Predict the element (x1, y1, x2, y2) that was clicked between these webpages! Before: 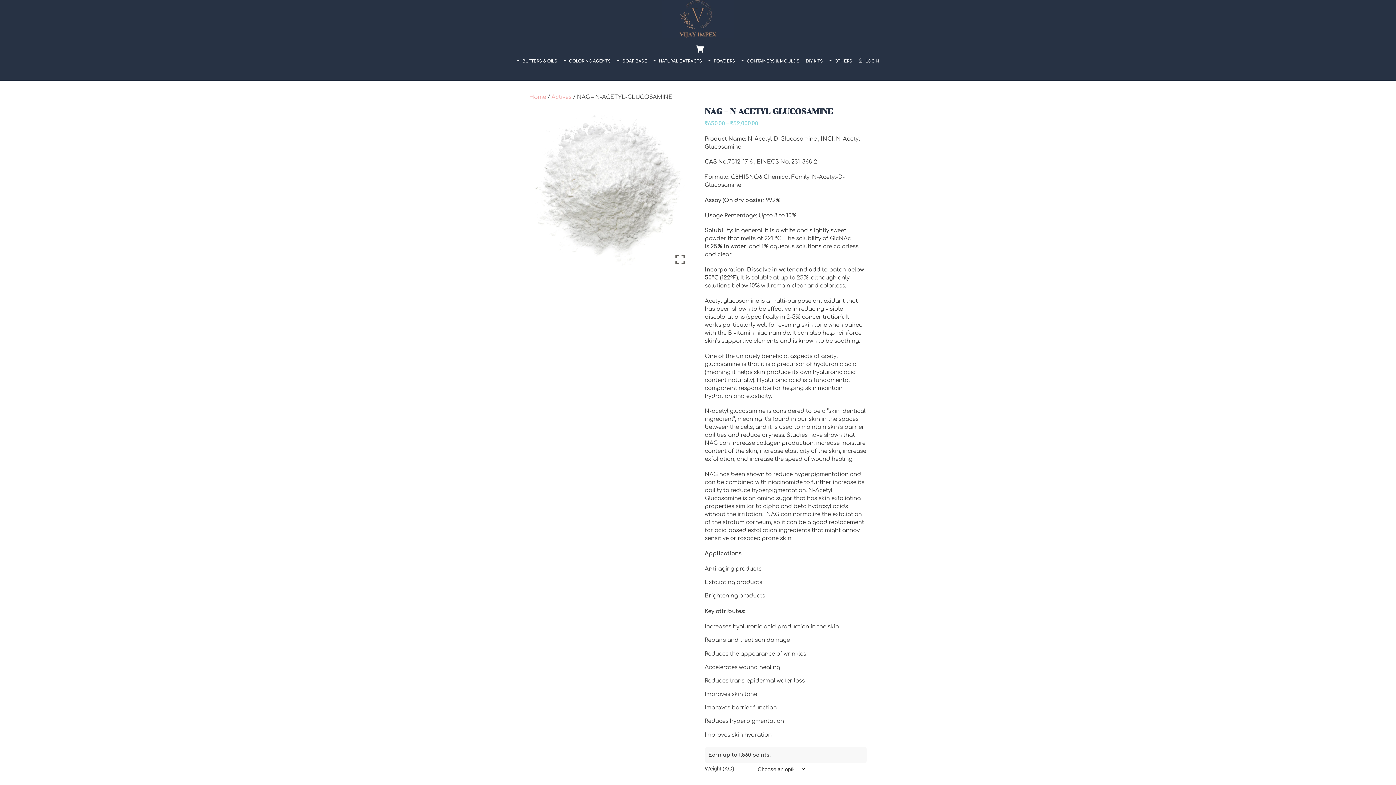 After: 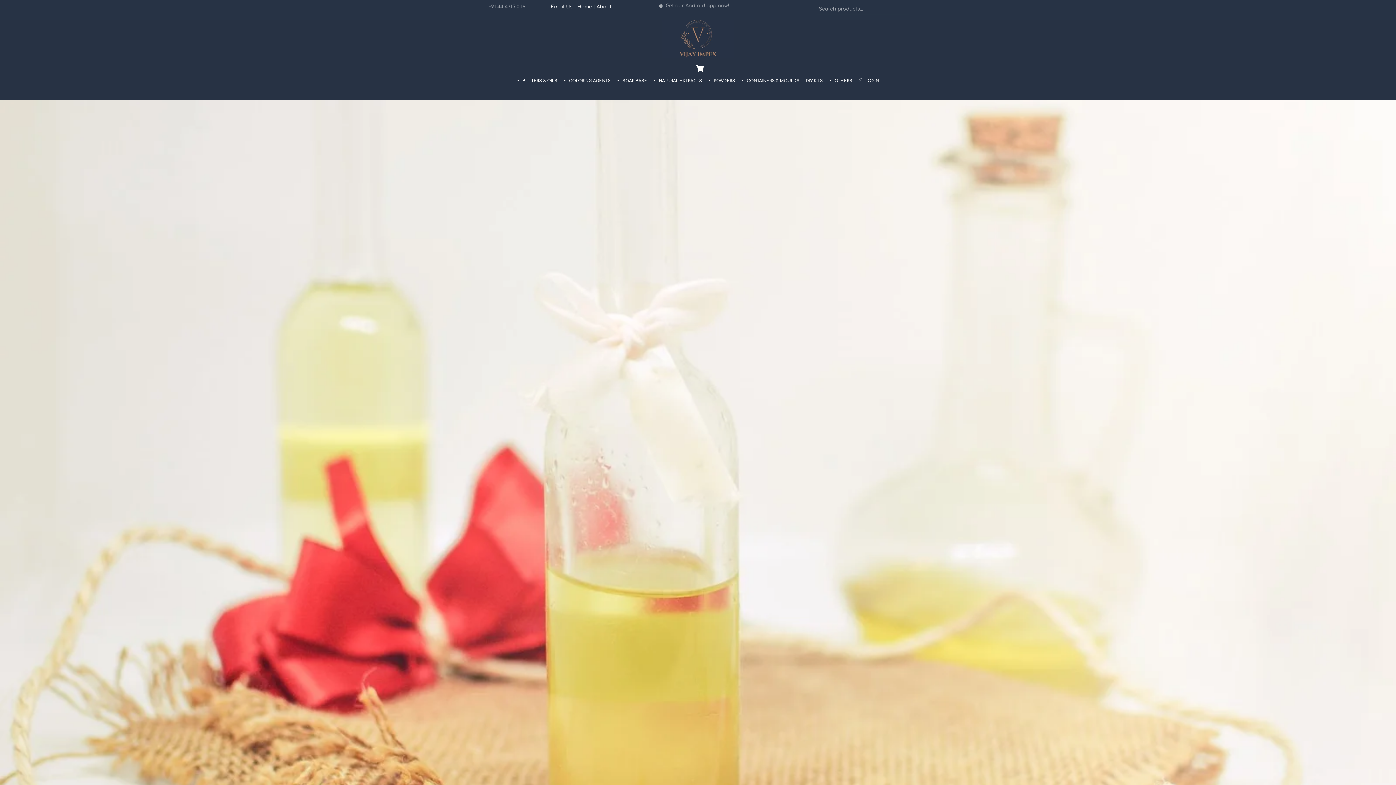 Action: bbox: (661, 31, 734, 40)